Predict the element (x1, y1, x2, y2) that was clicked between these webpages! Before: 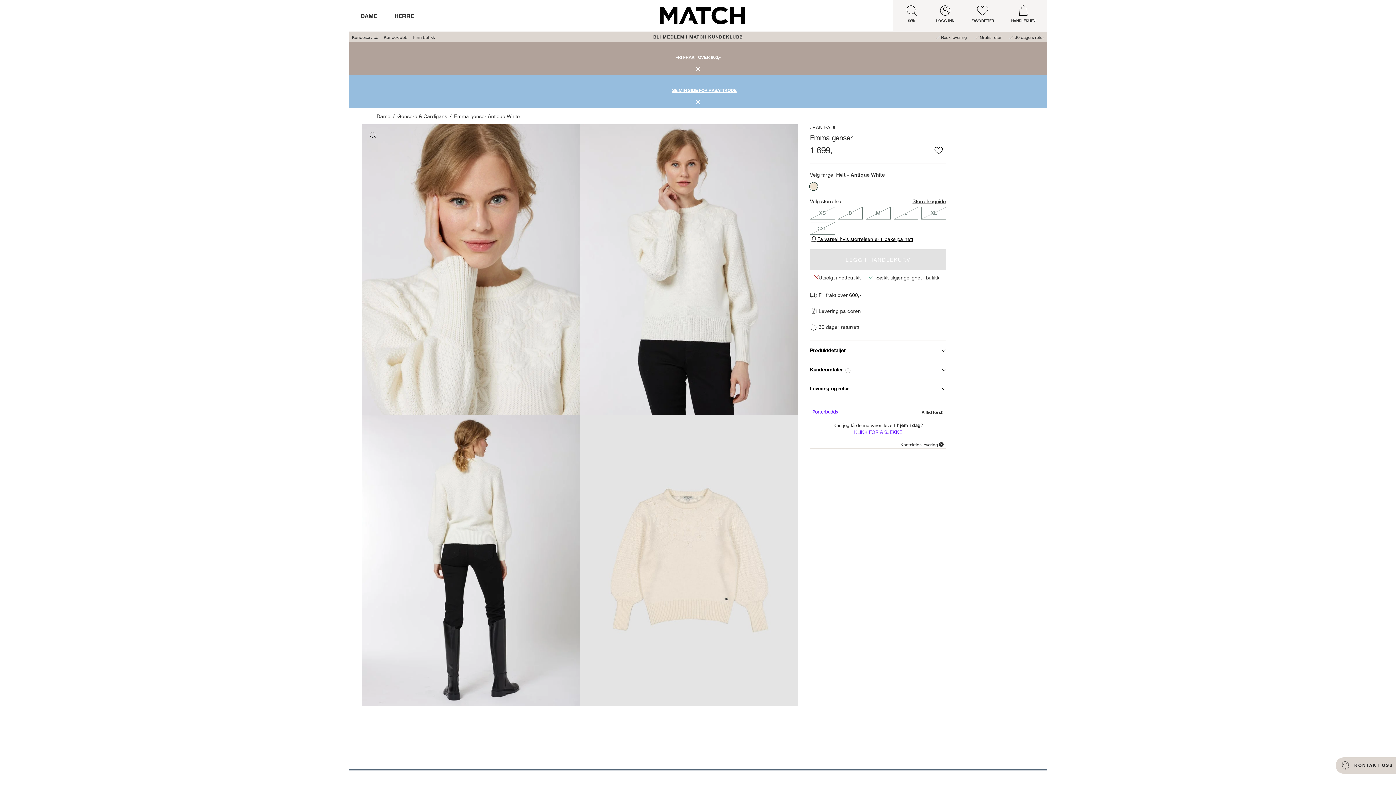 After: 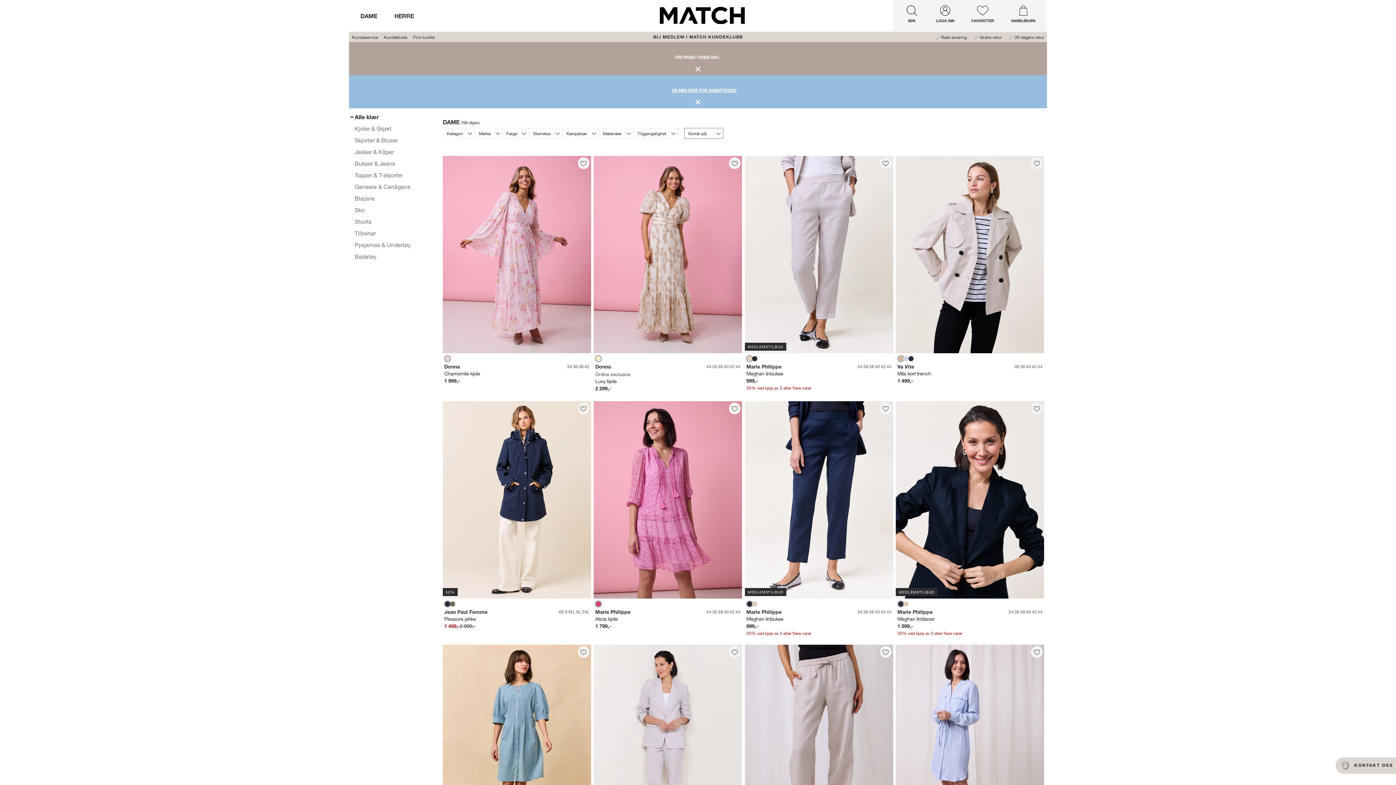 Action: bbox: (376, 113, 396, 119) label: Dame 